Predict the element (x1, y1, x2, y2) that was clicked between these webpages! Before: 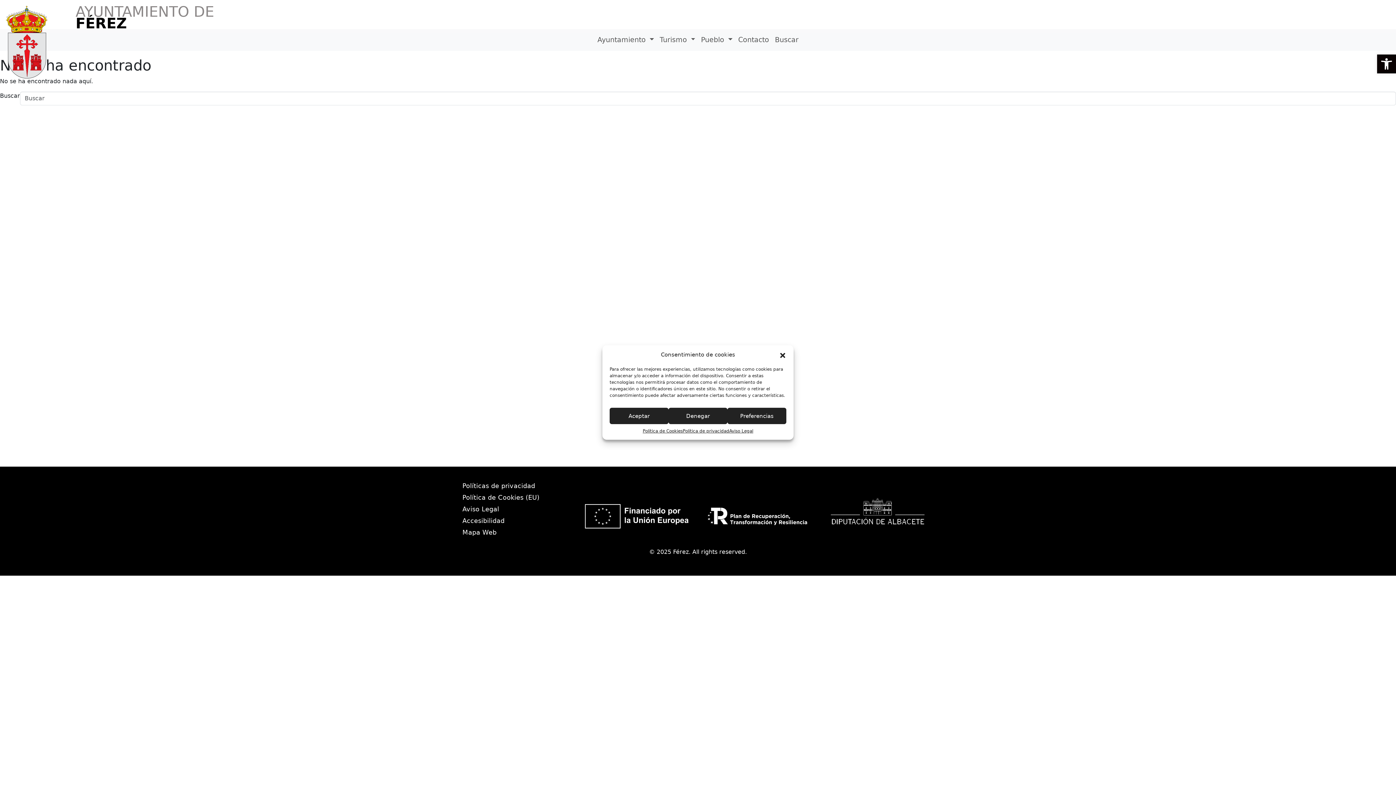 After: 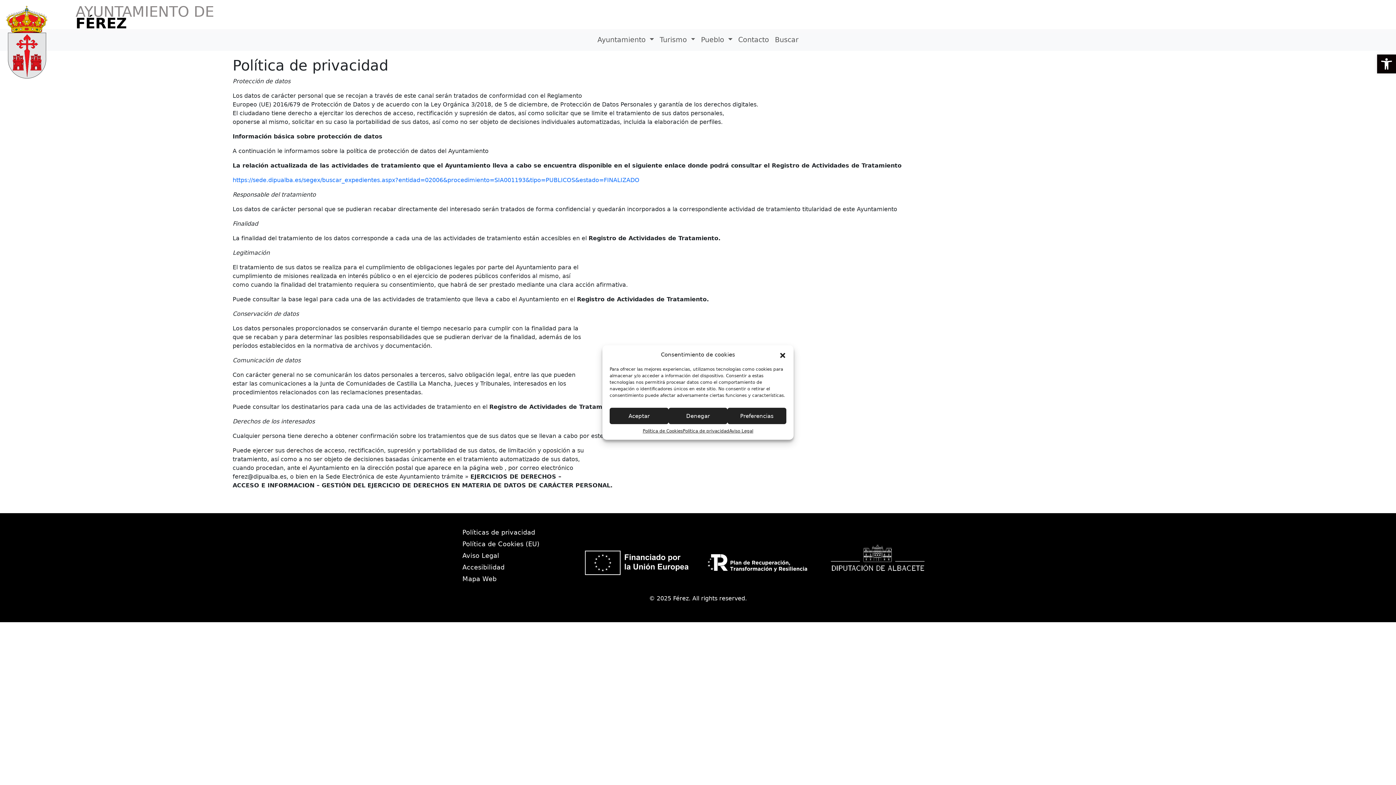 Action: bbox: (682, 428, 729, 434) label: Política de privacidad